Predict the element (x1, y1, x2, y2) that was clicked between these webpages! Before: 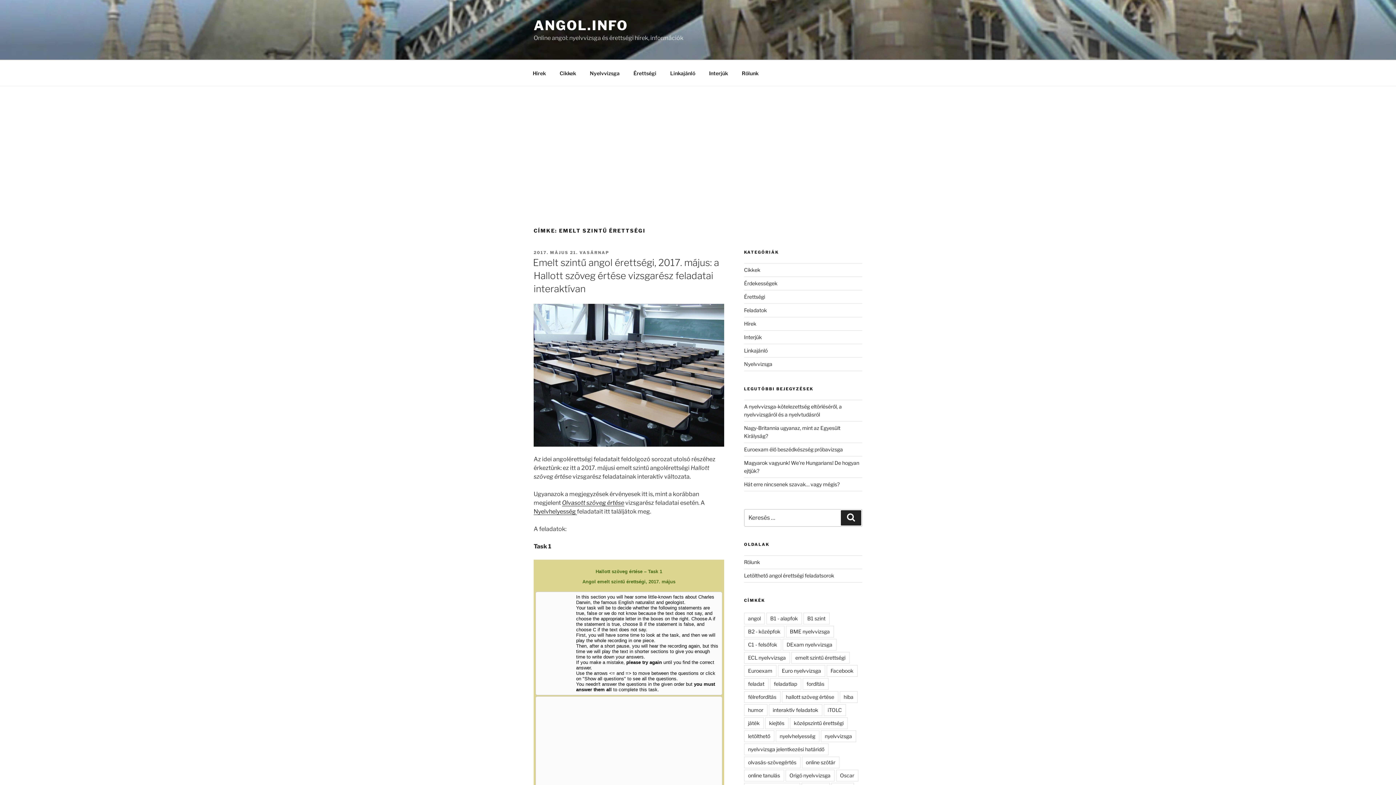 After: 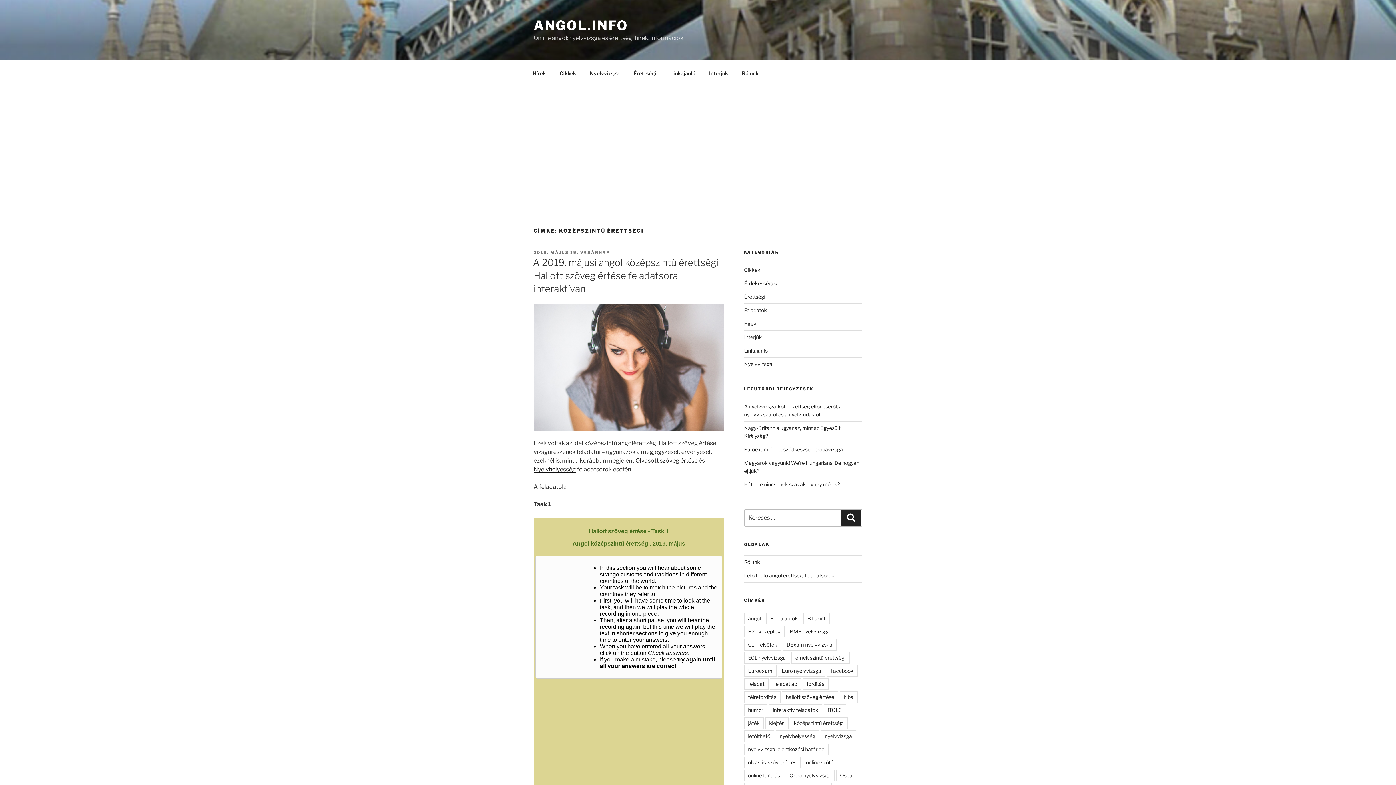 Action: label: középszintű érettségi bbox: (790, 717, 847, 729)